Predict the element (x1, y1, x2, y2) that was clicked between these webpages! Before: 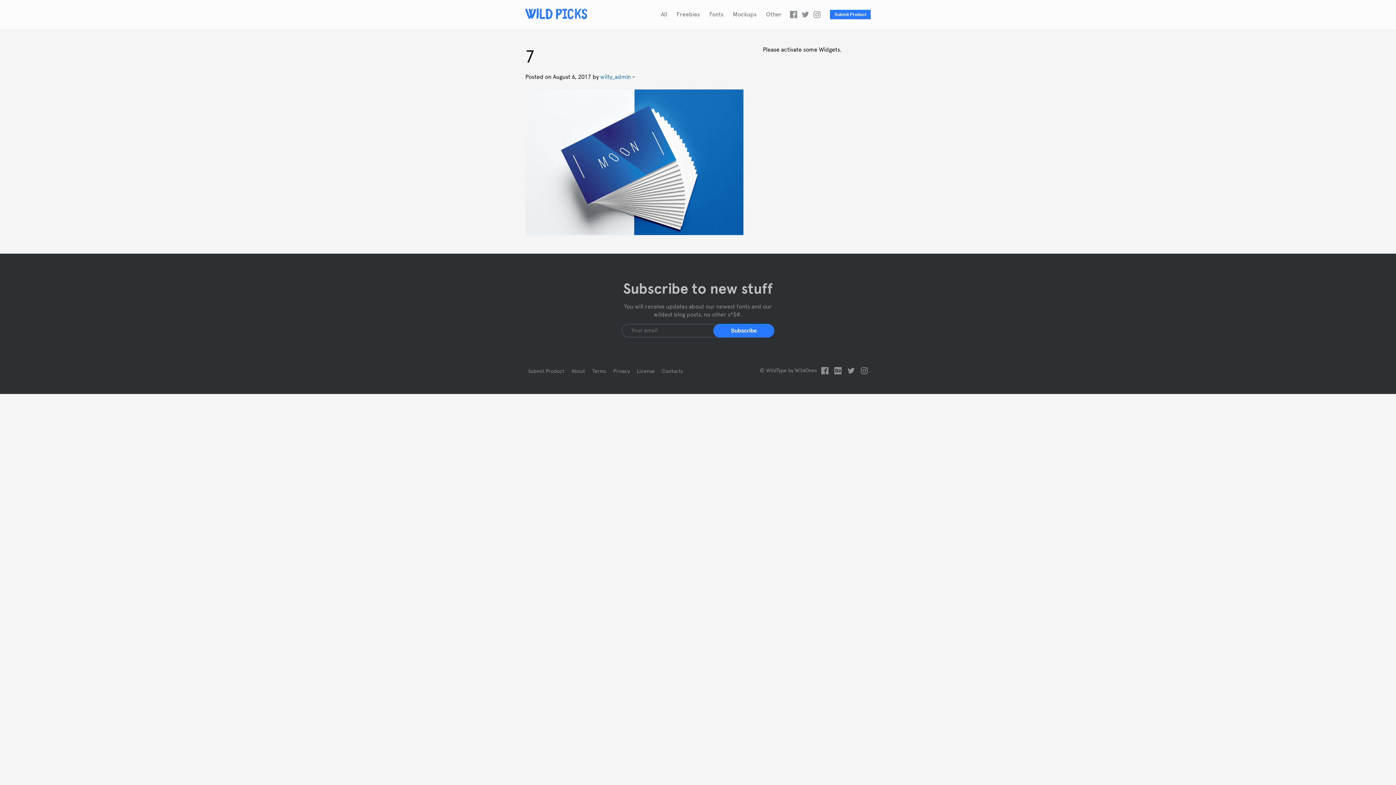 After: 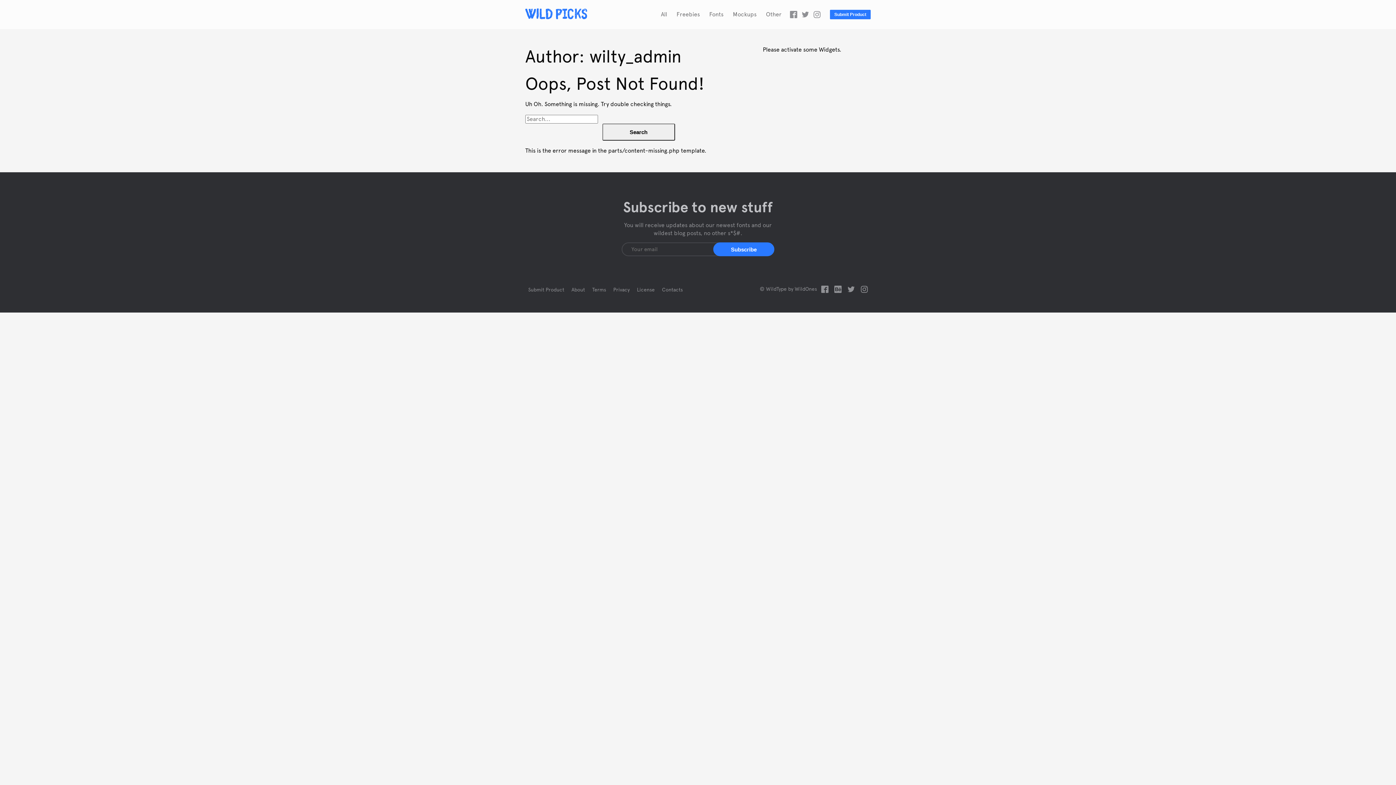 Action: label: wilty_admin bbox: (600, 74, 630, 80)